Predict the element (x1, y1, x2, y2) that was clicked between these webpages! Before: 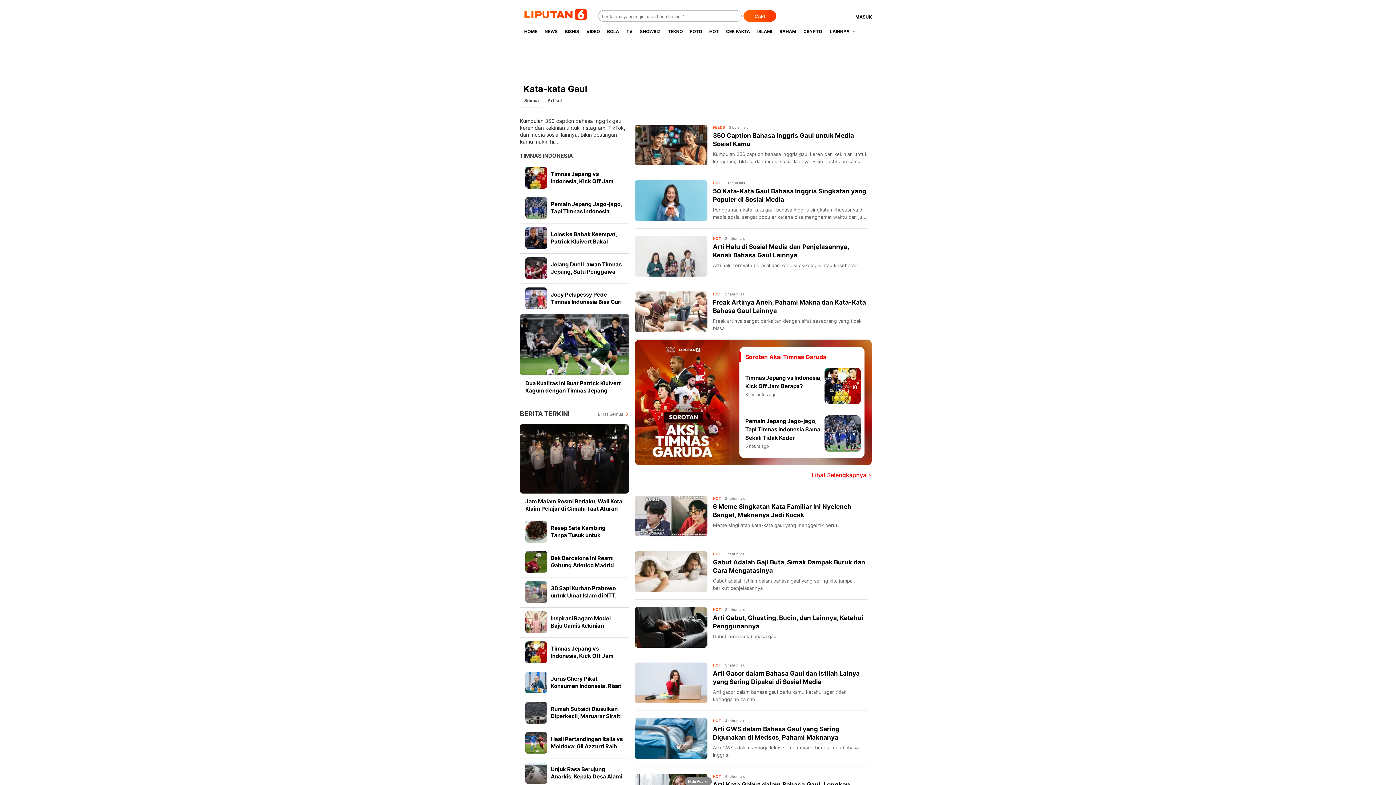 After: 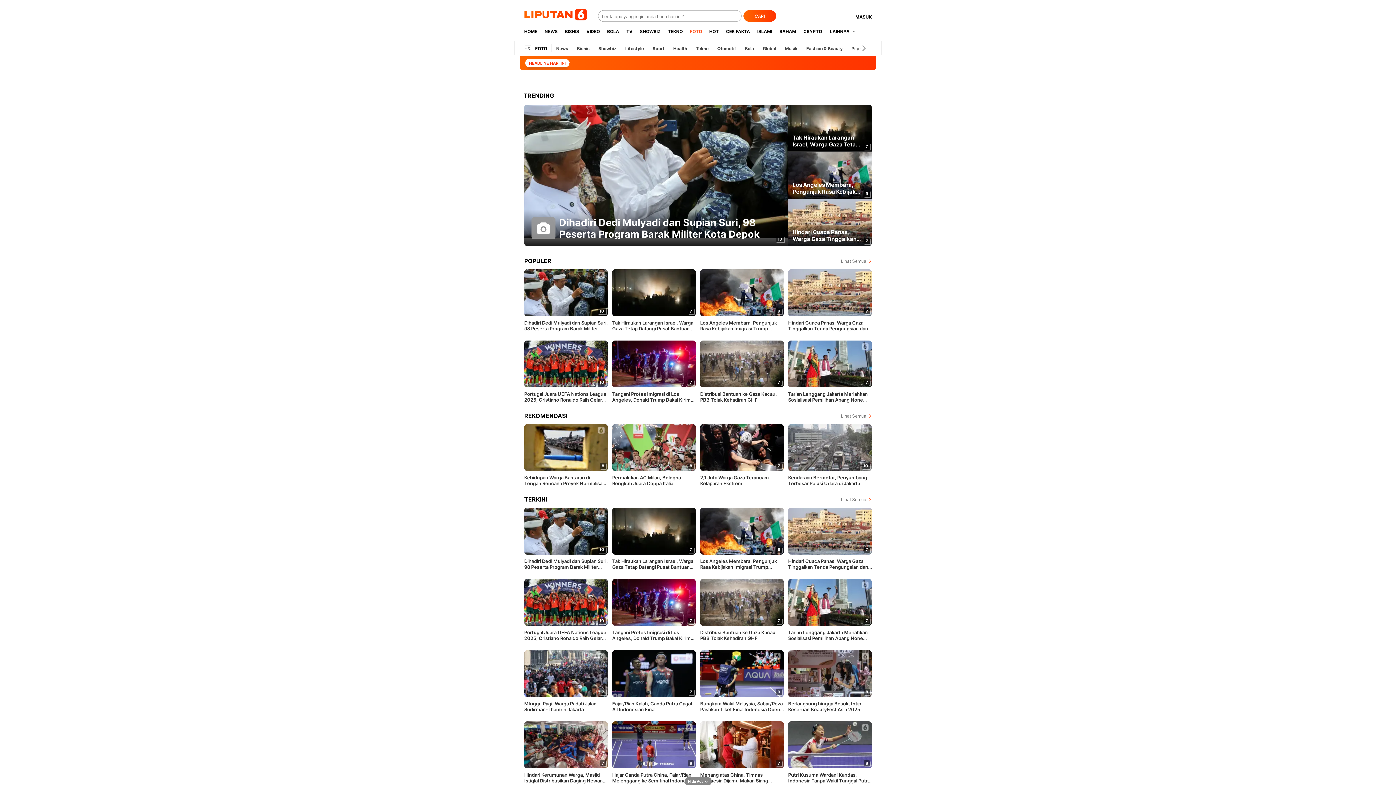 Action: label: FOTO bbox: (686, 22, 705, 40)